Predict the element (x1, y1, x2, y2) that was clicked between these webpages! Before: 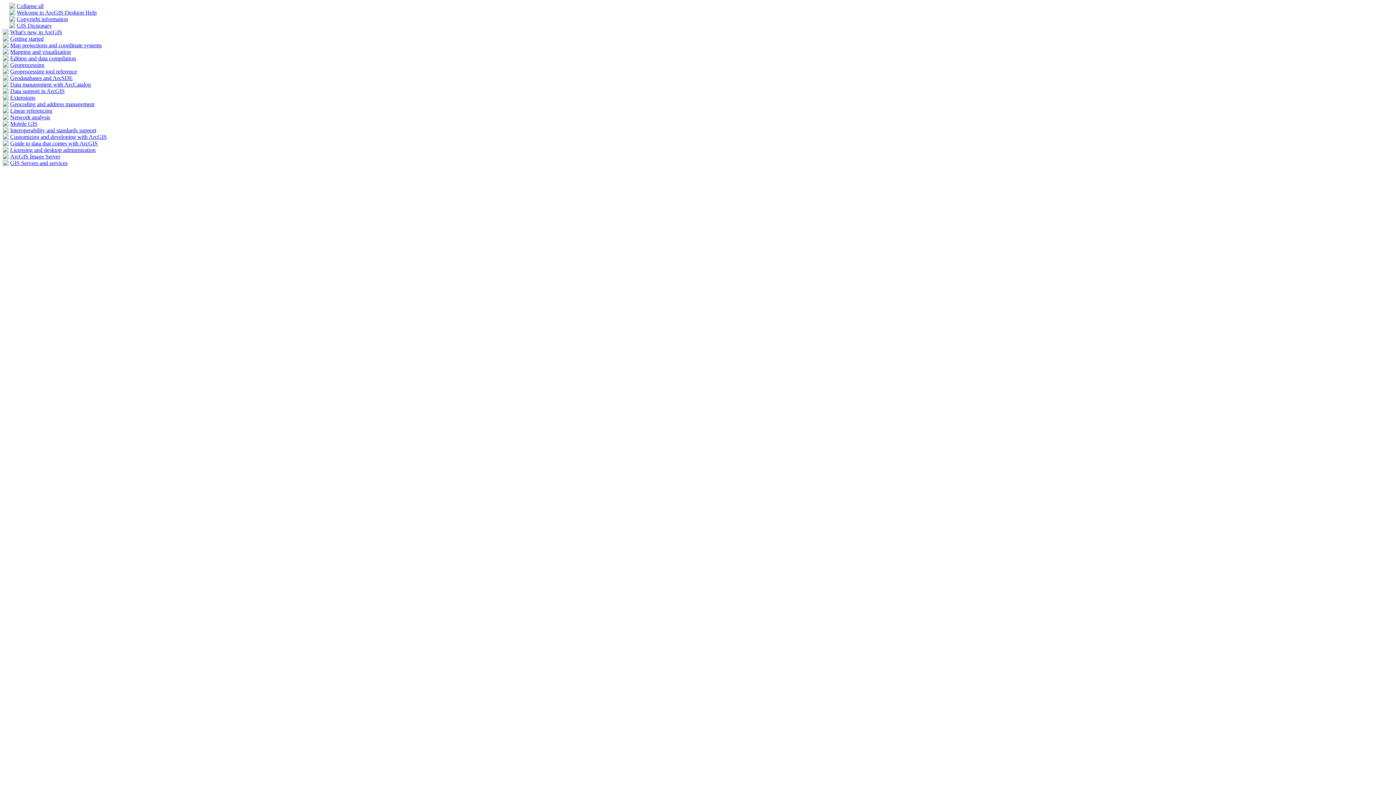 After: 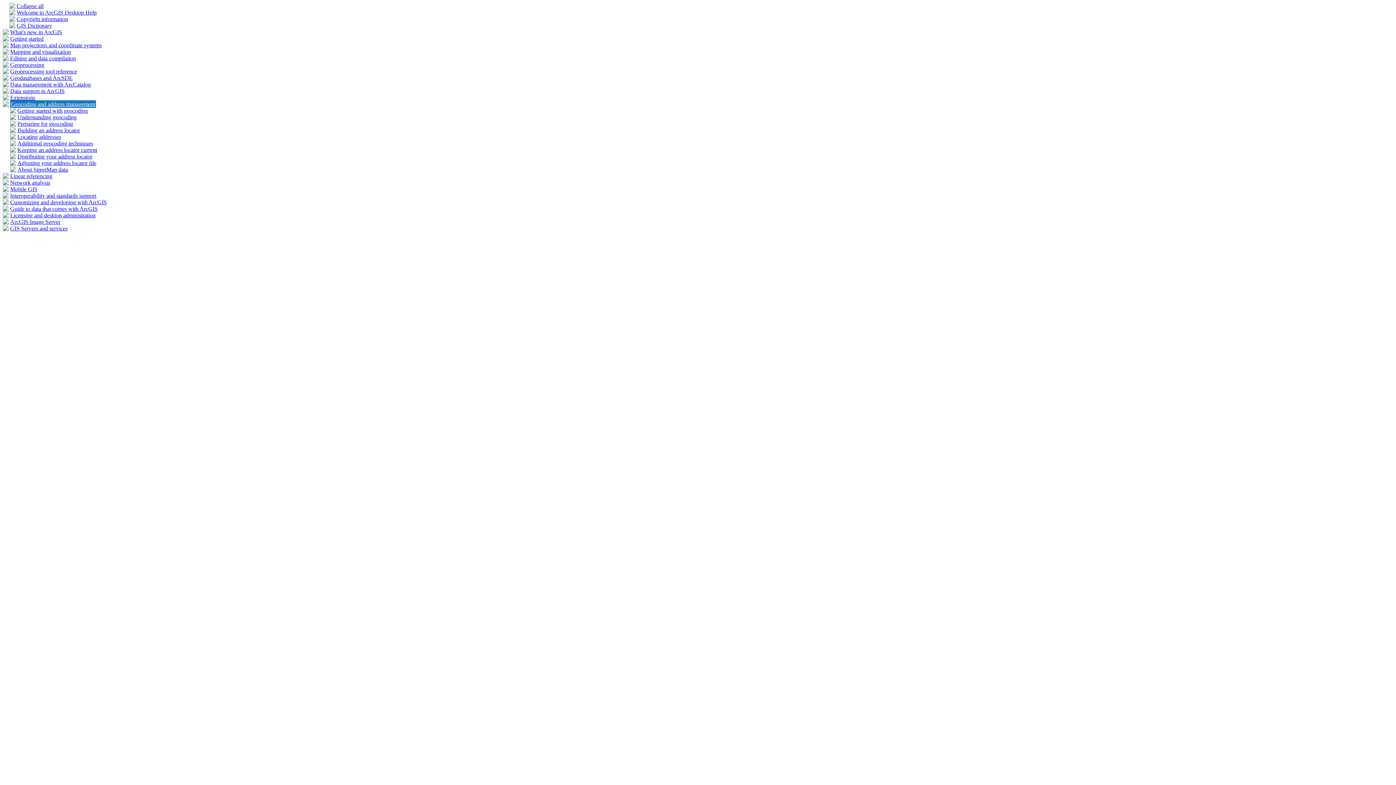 Action: bbox: (2, 101, 8, 108)